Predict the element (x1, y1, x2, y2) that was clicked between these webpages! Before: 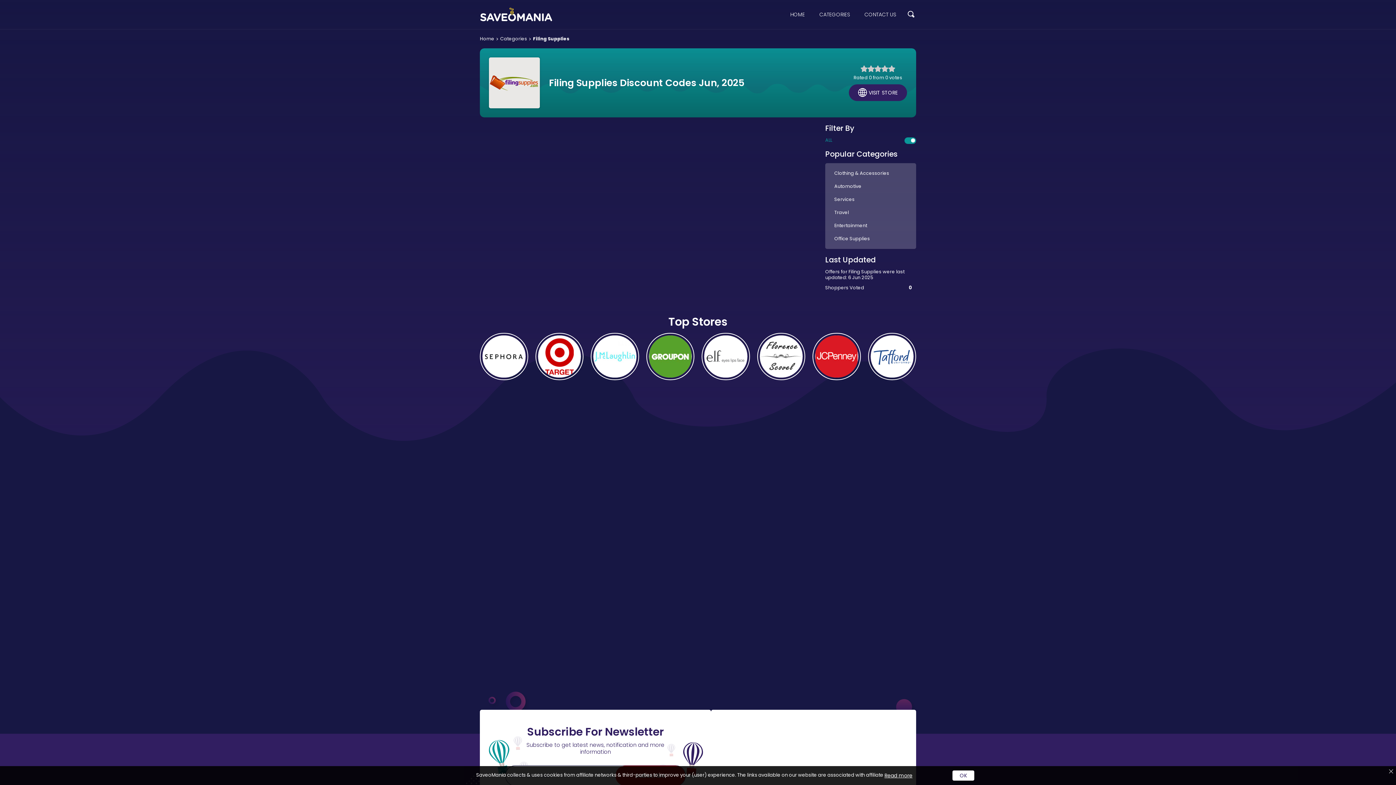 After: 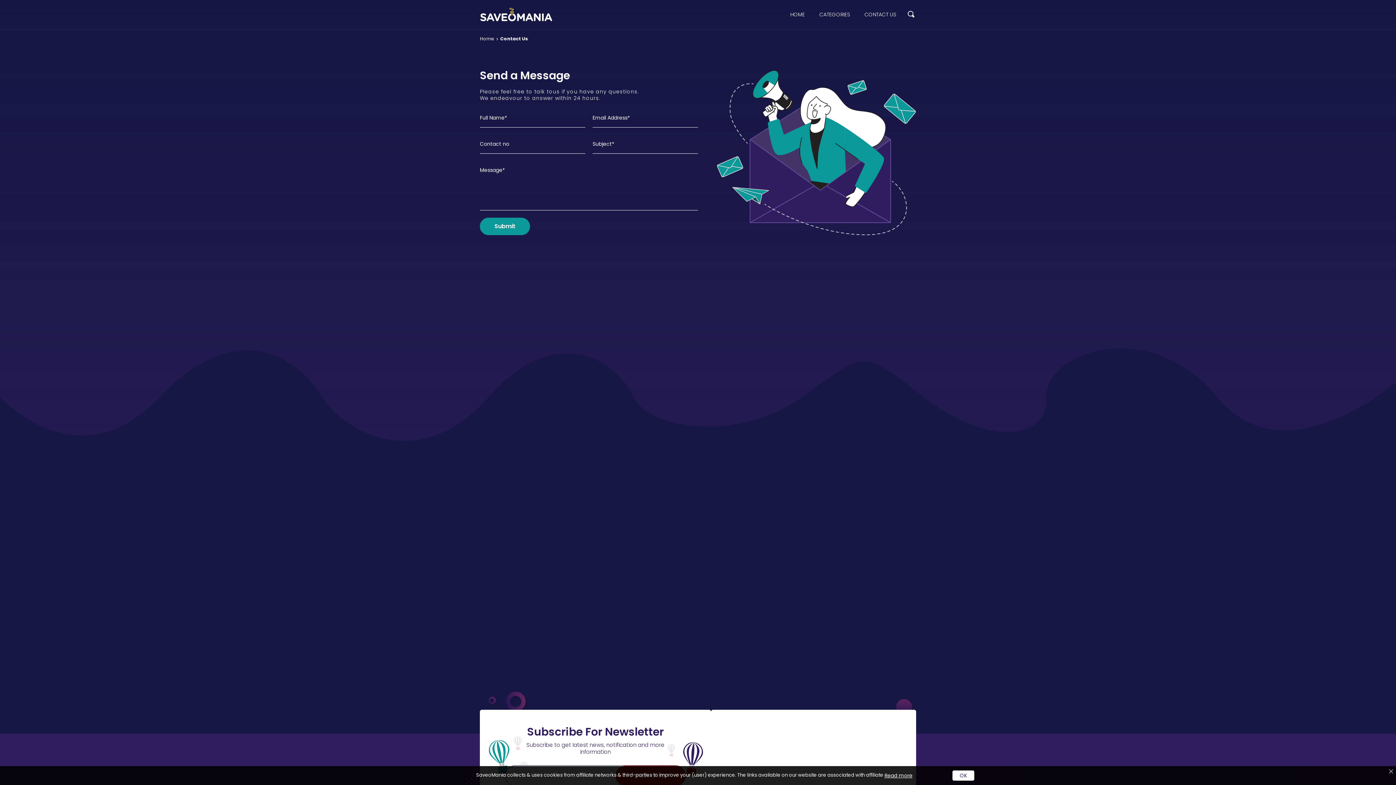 Action: bbox: (857, 0, 903, 28) label: CONTACT US